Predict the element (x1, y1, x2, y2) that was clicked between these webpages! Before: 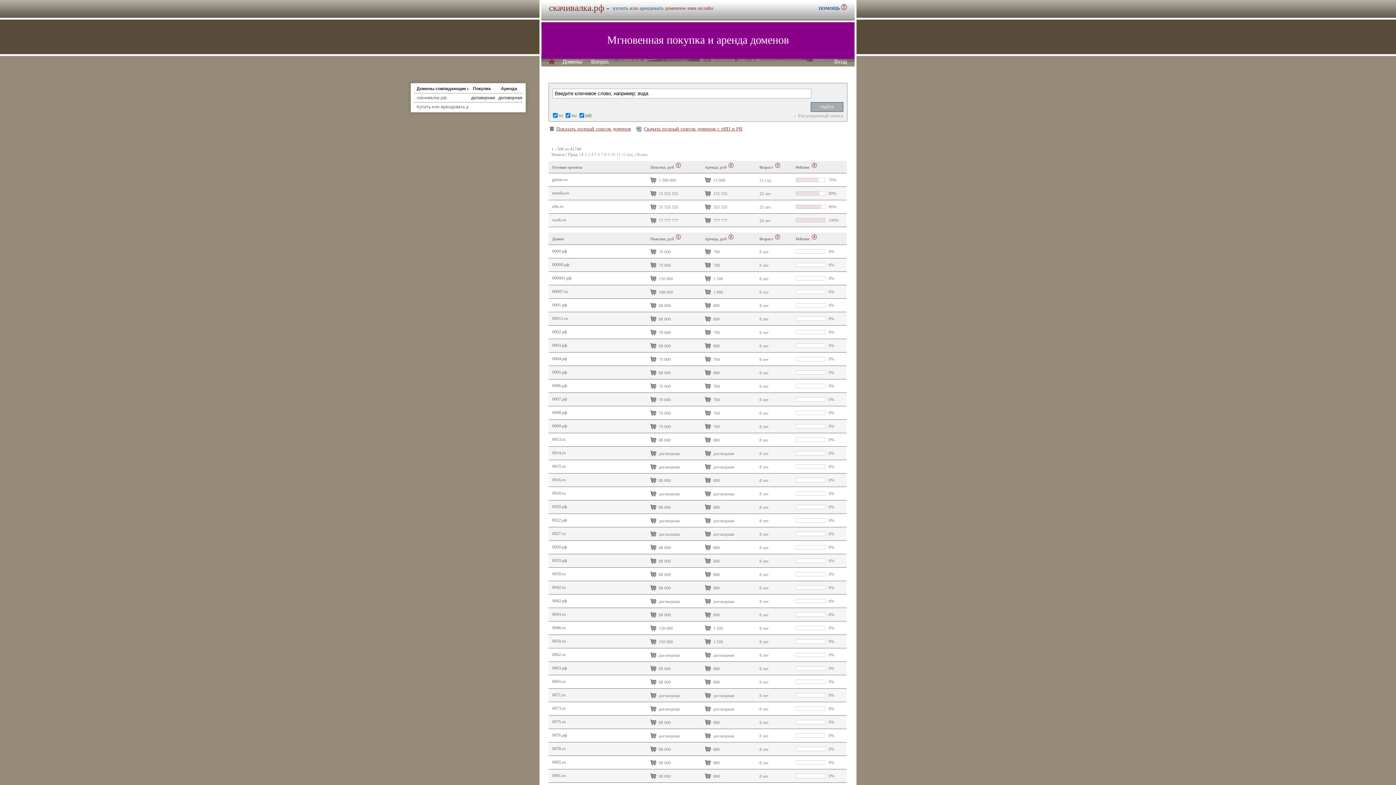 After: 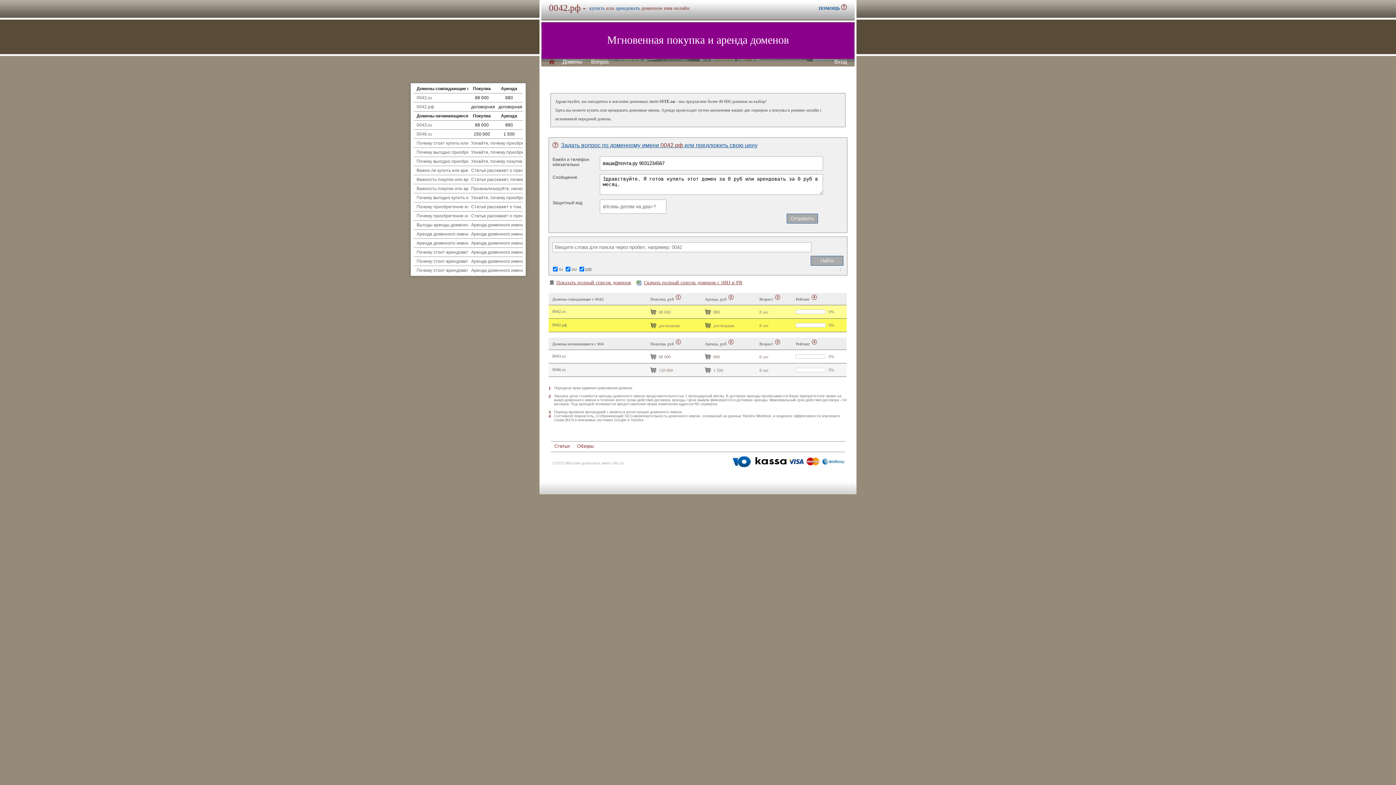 Action: label: 0042.рф bbox: (552, 598, 567, 603)